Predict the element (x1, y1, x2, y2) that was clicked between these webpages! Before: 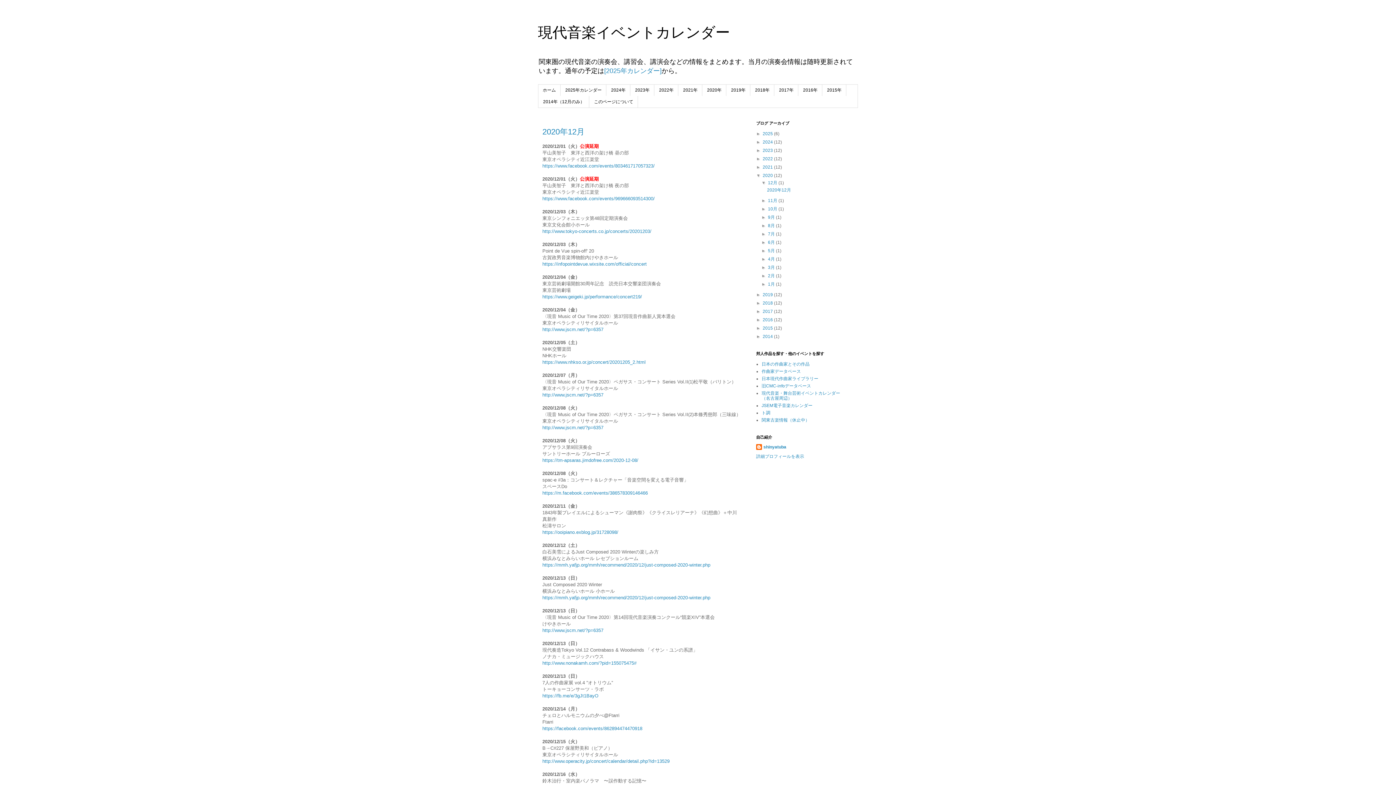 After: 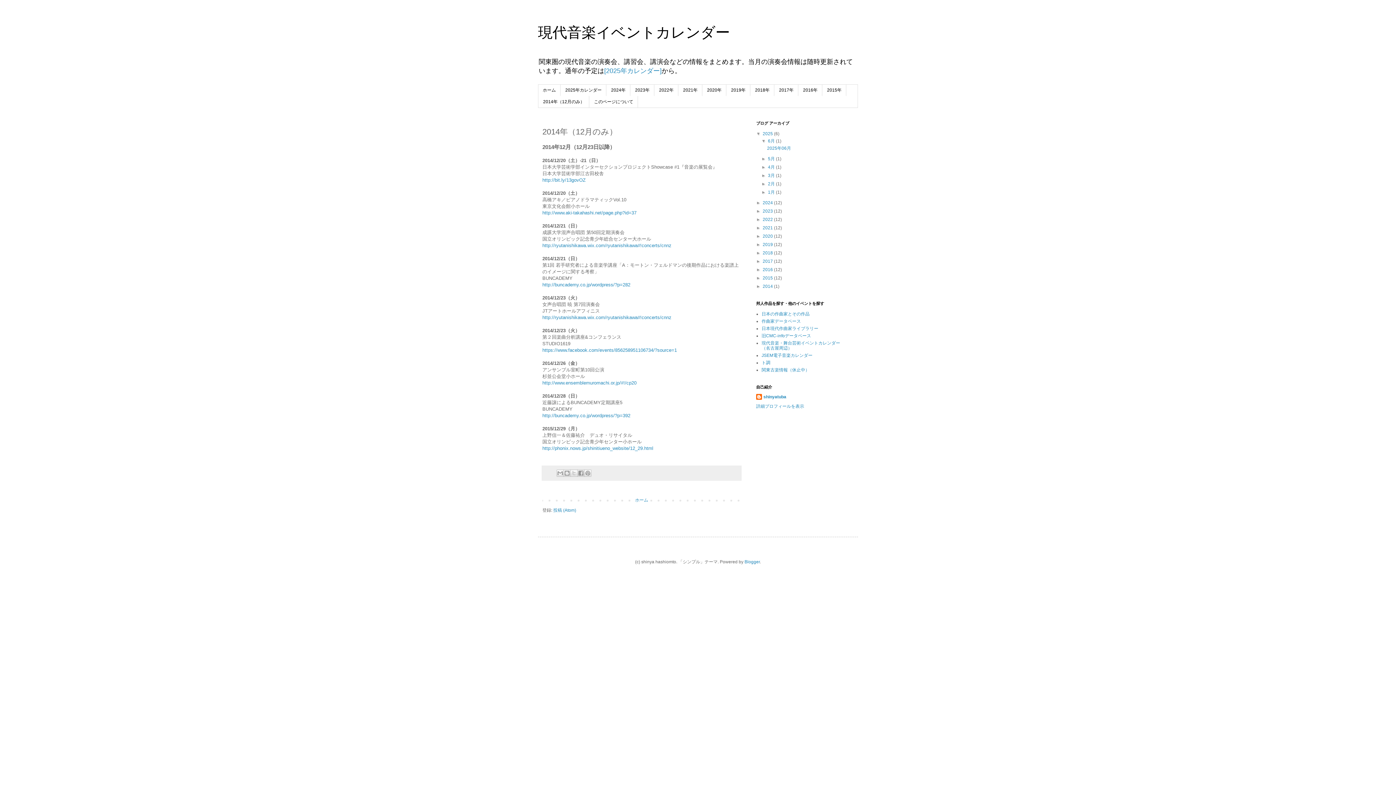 Action: label: 2014年（12月のみ） bbox: (538, 96, 589, 107)